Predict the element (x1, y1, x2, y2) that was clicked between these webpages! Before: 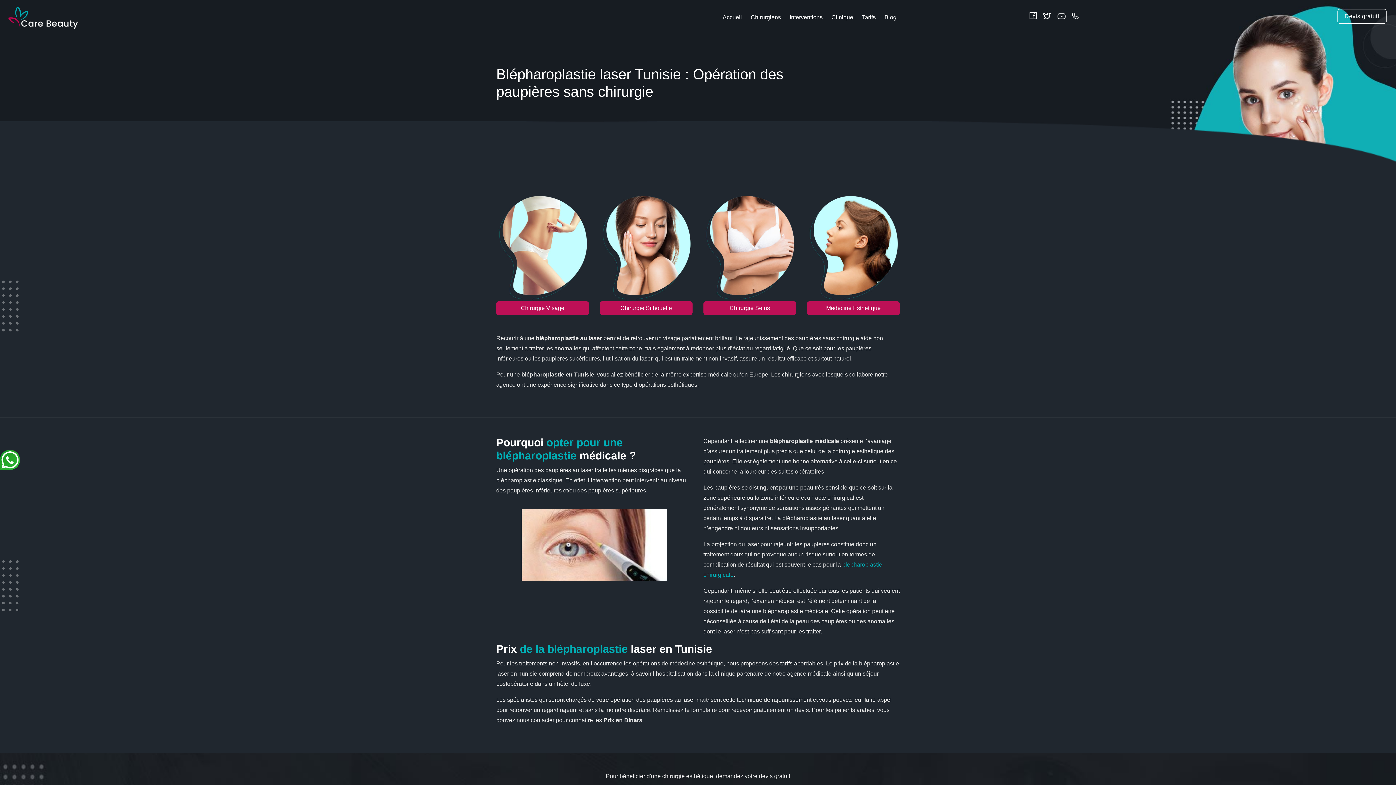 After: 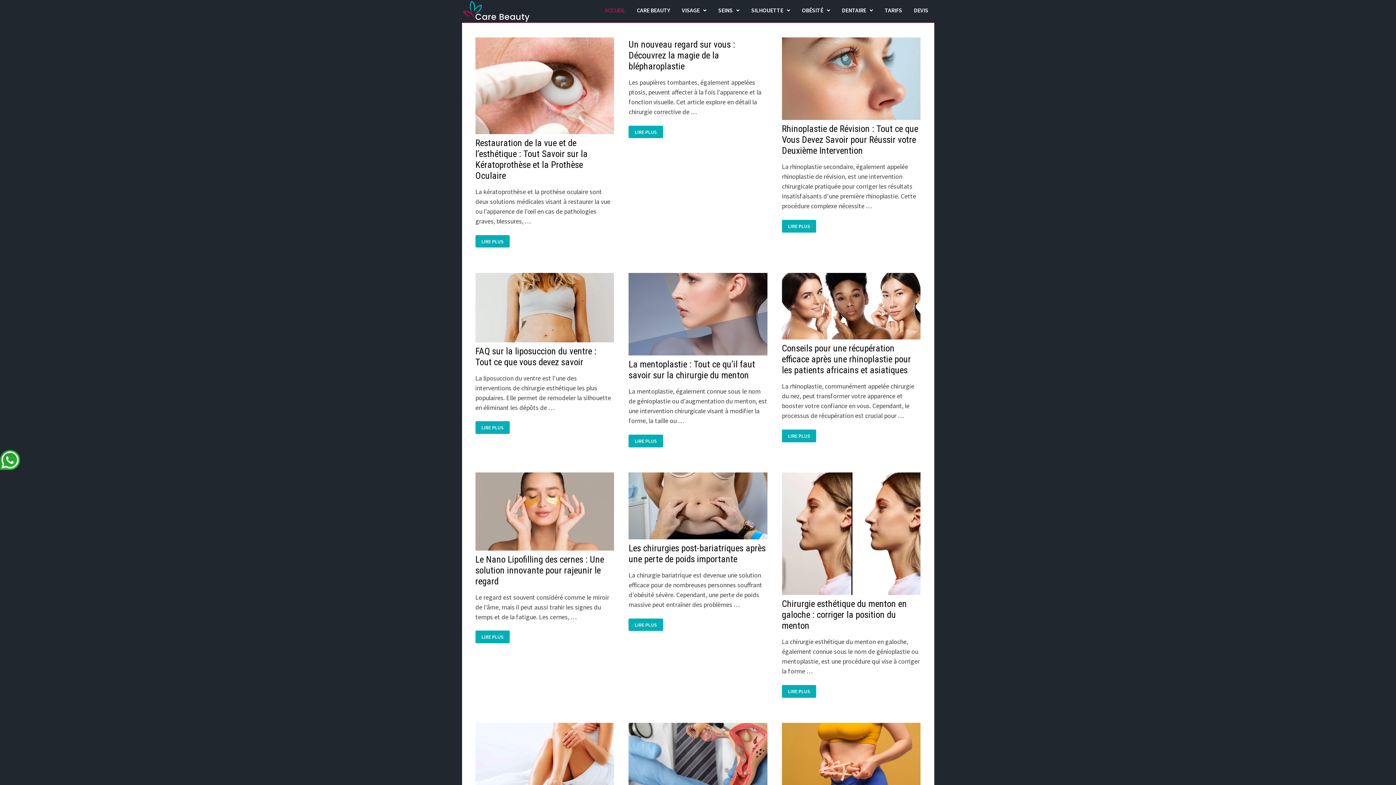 Action: label: Blog bbox: (884, 14, 896, 20)